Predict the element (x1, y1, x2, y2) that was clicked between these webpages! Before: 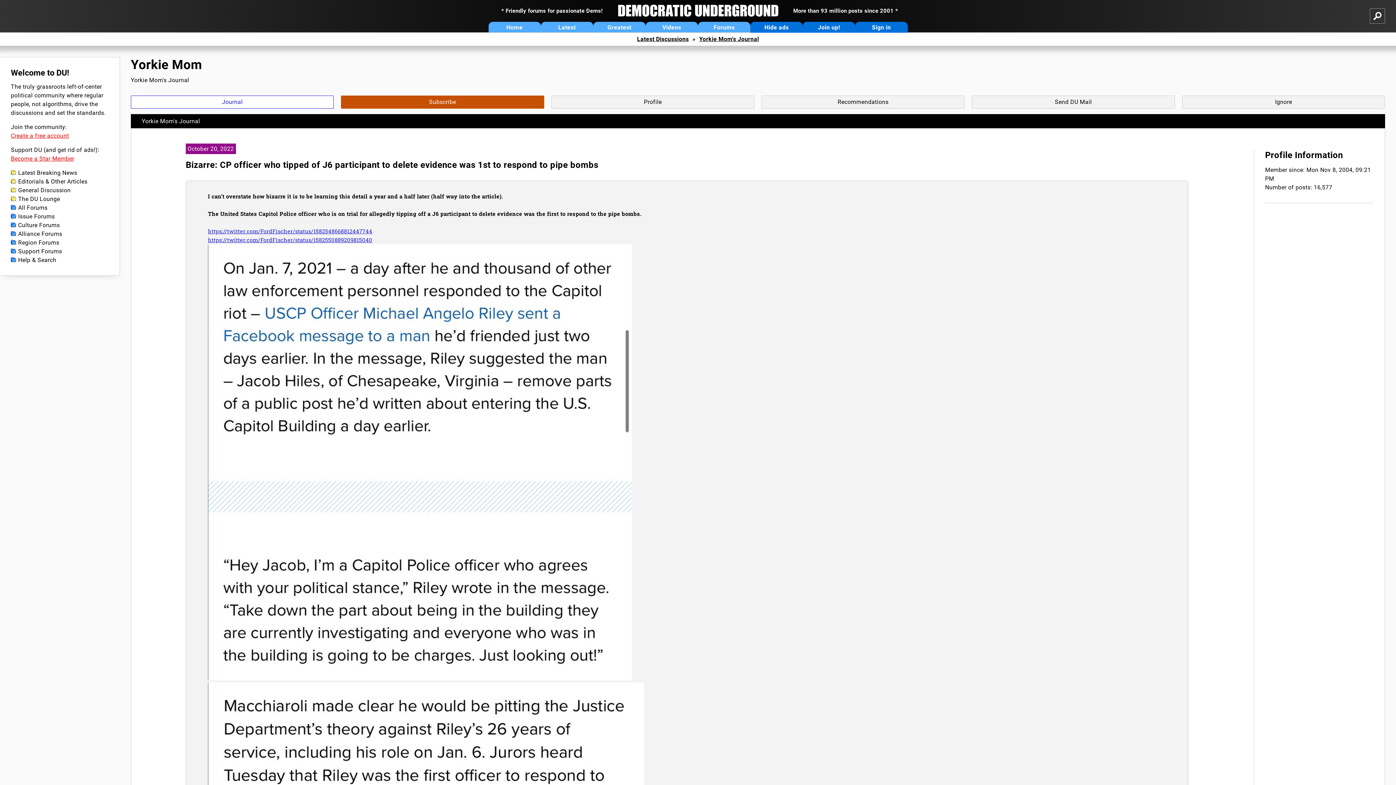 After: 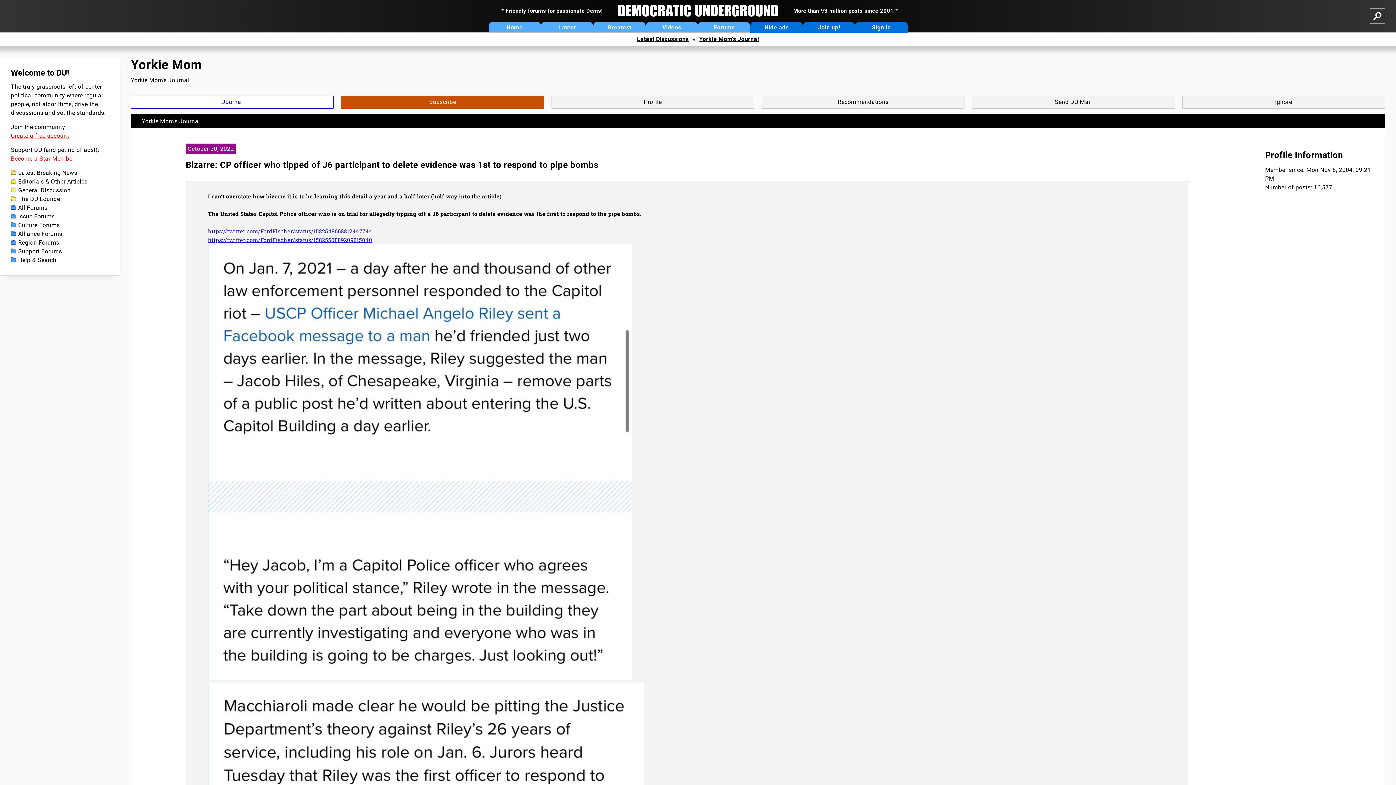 Action: bbox: (130, 95, 333, 108) label: Journal